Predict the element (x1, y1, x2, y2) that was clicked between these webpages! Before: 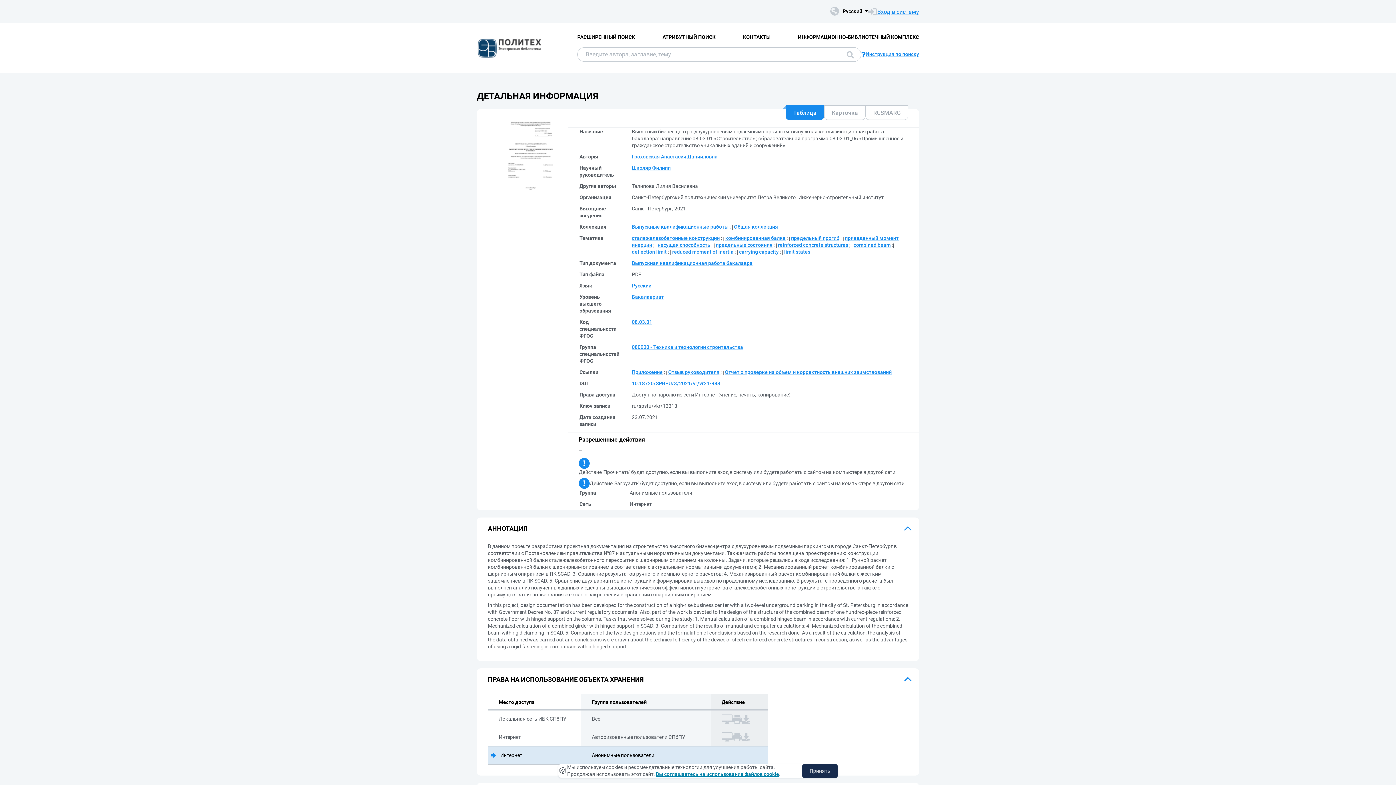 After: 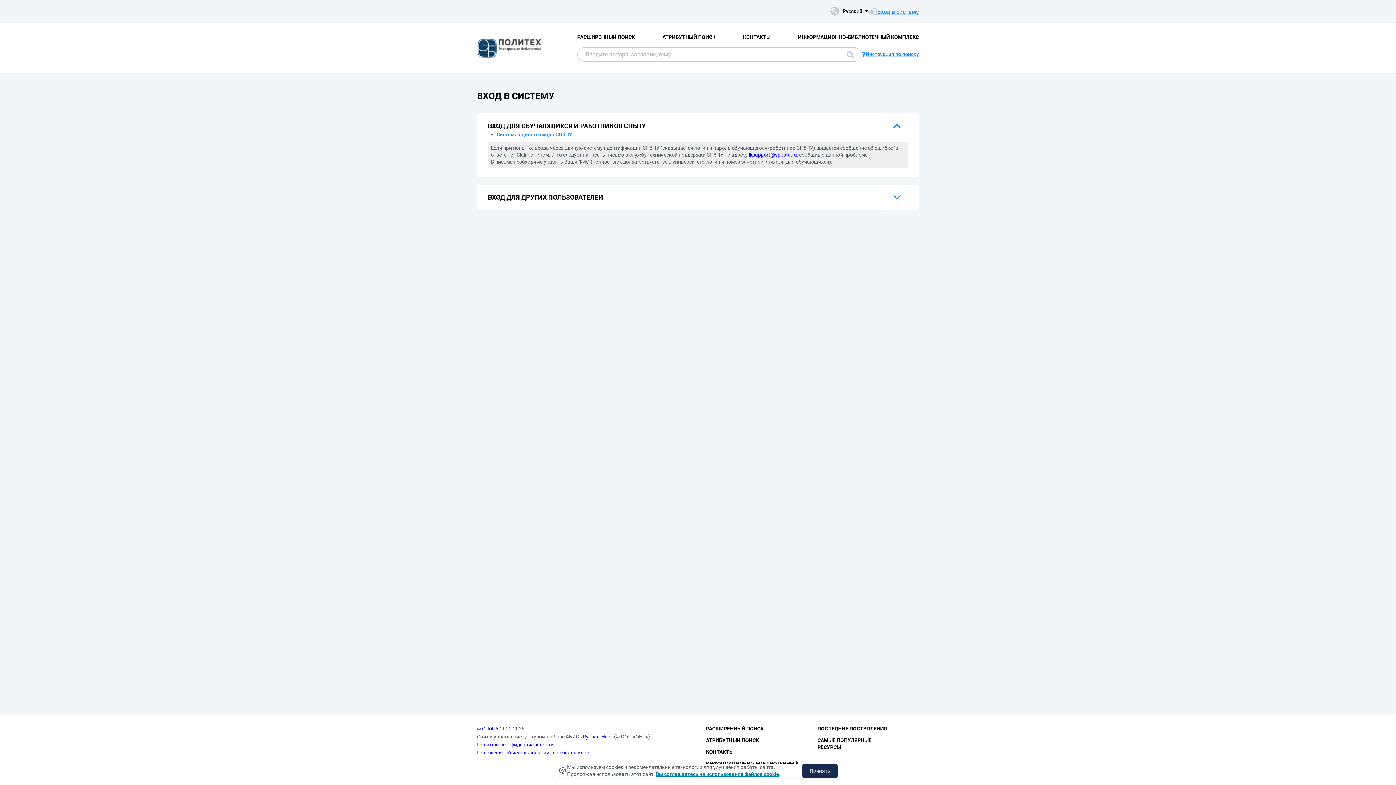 Action: label: Вход в систему bbox: (868, 7, 919, 15)